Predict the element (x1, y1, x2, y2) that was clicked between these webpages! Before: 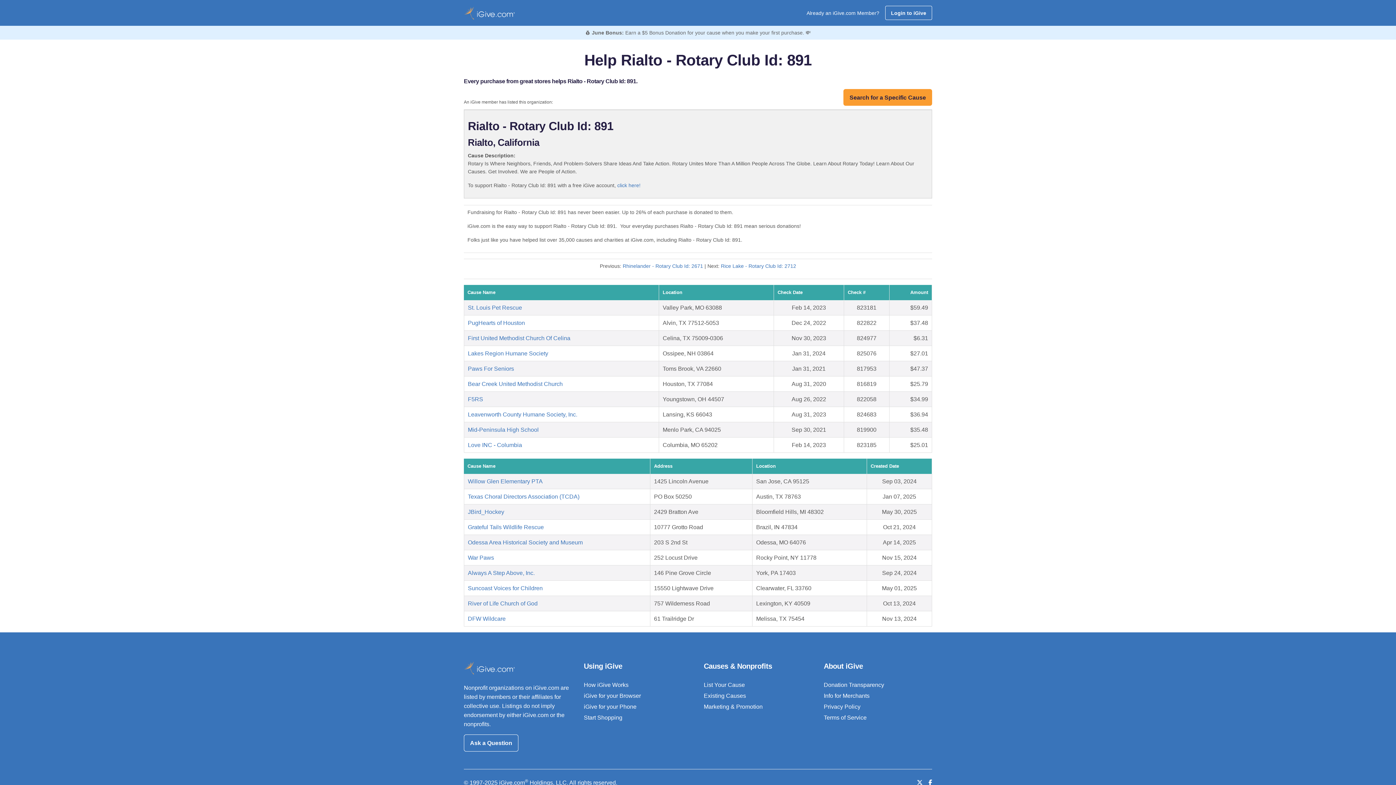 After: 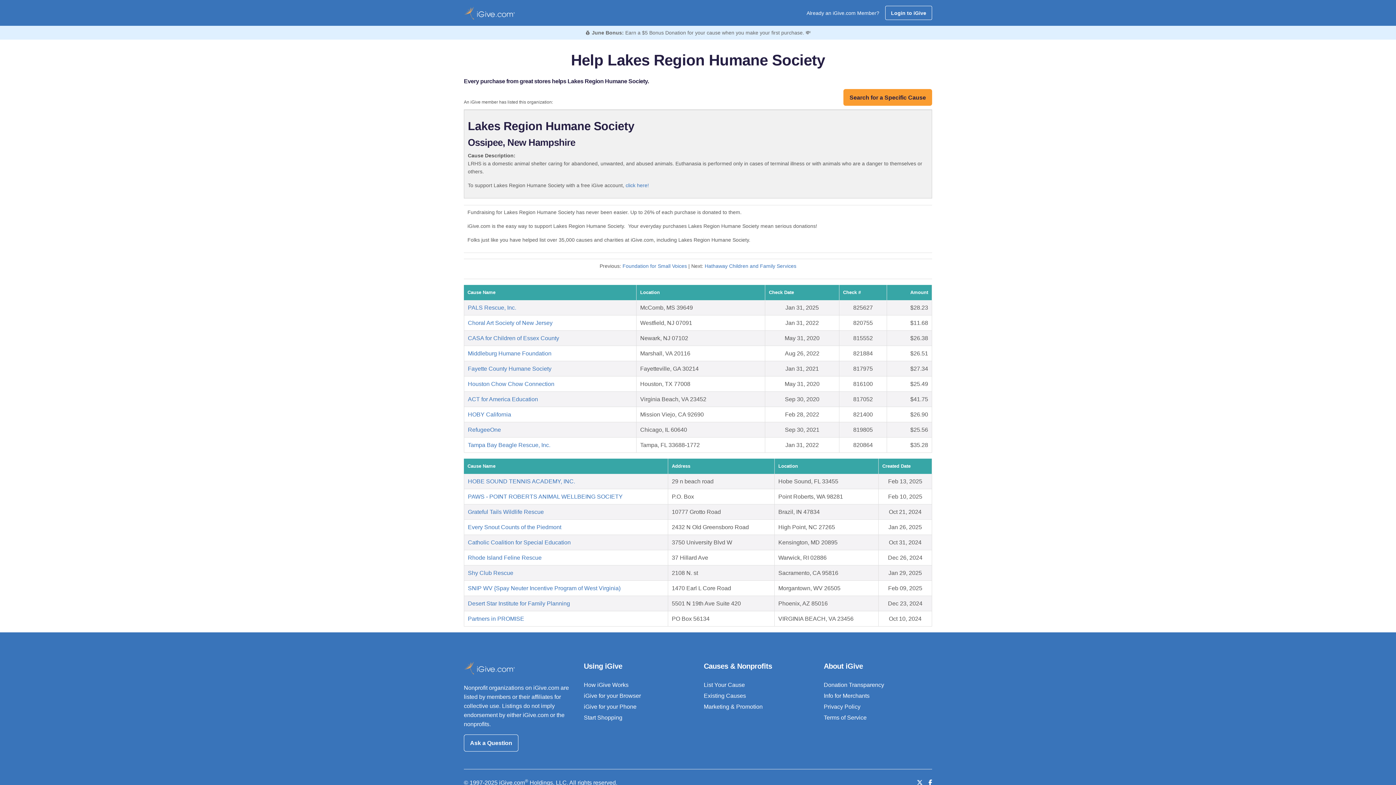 Action: bbox: (468, 350, 548, 356) label: Lakes Region Humane Society